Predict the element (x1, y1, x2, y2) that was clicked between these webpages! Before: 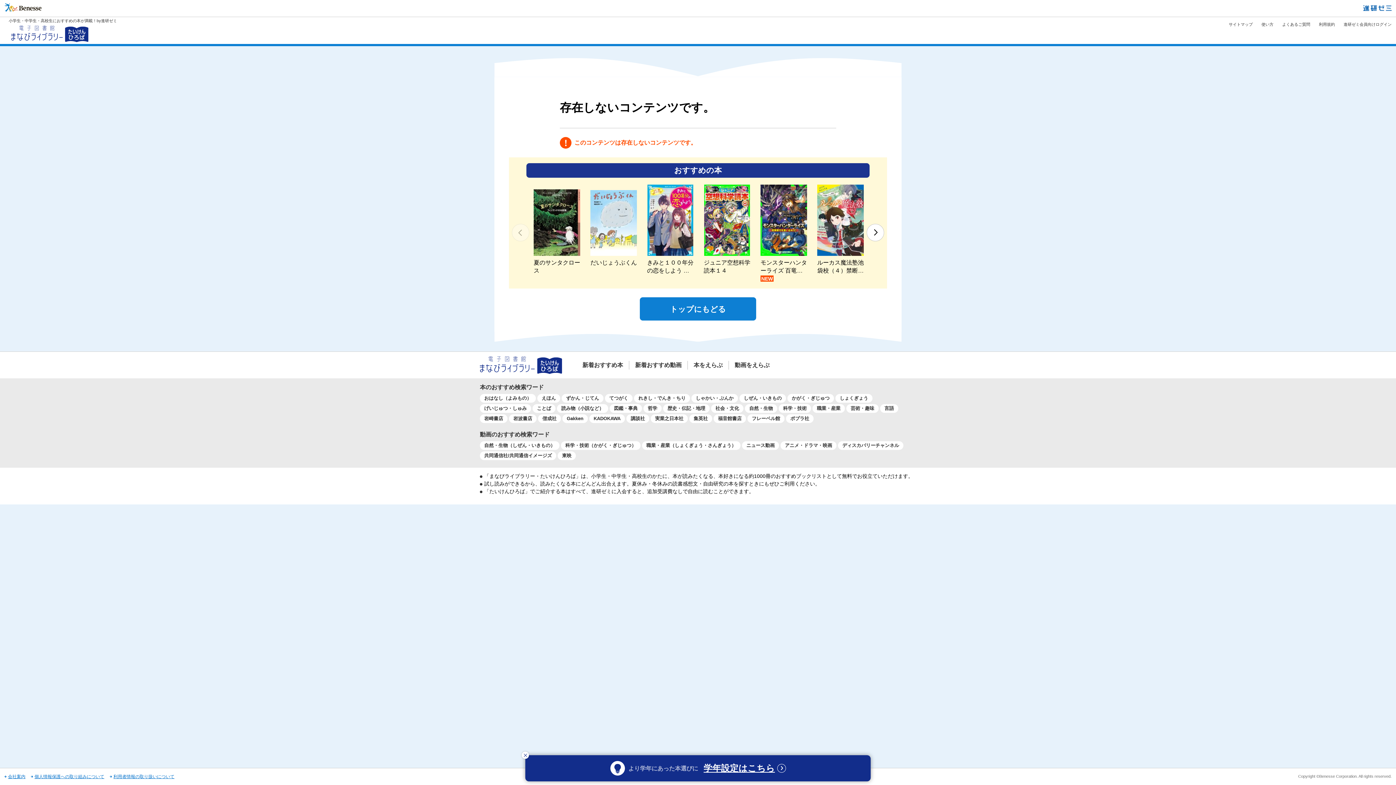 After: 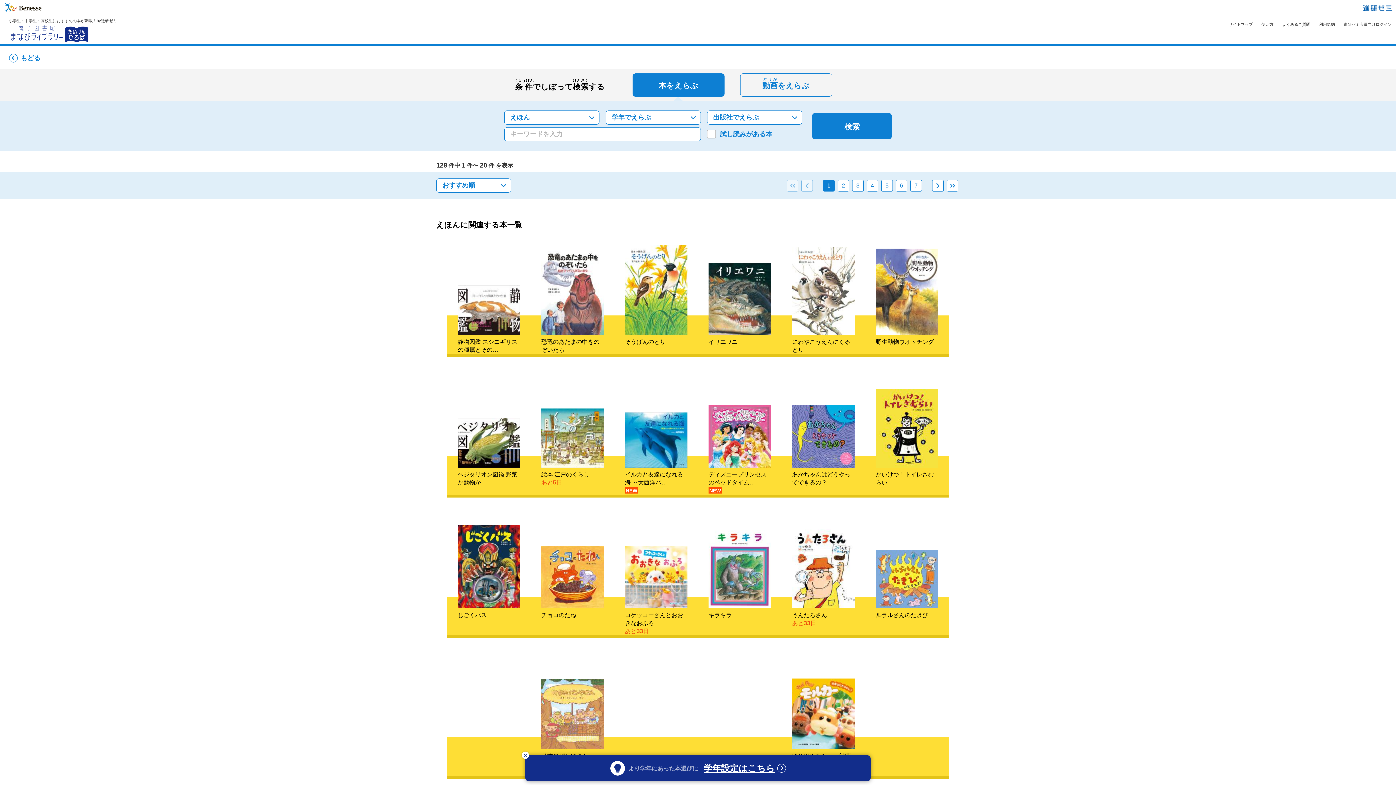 Action: bbox: (537, 394, 560, 402) label: えほん